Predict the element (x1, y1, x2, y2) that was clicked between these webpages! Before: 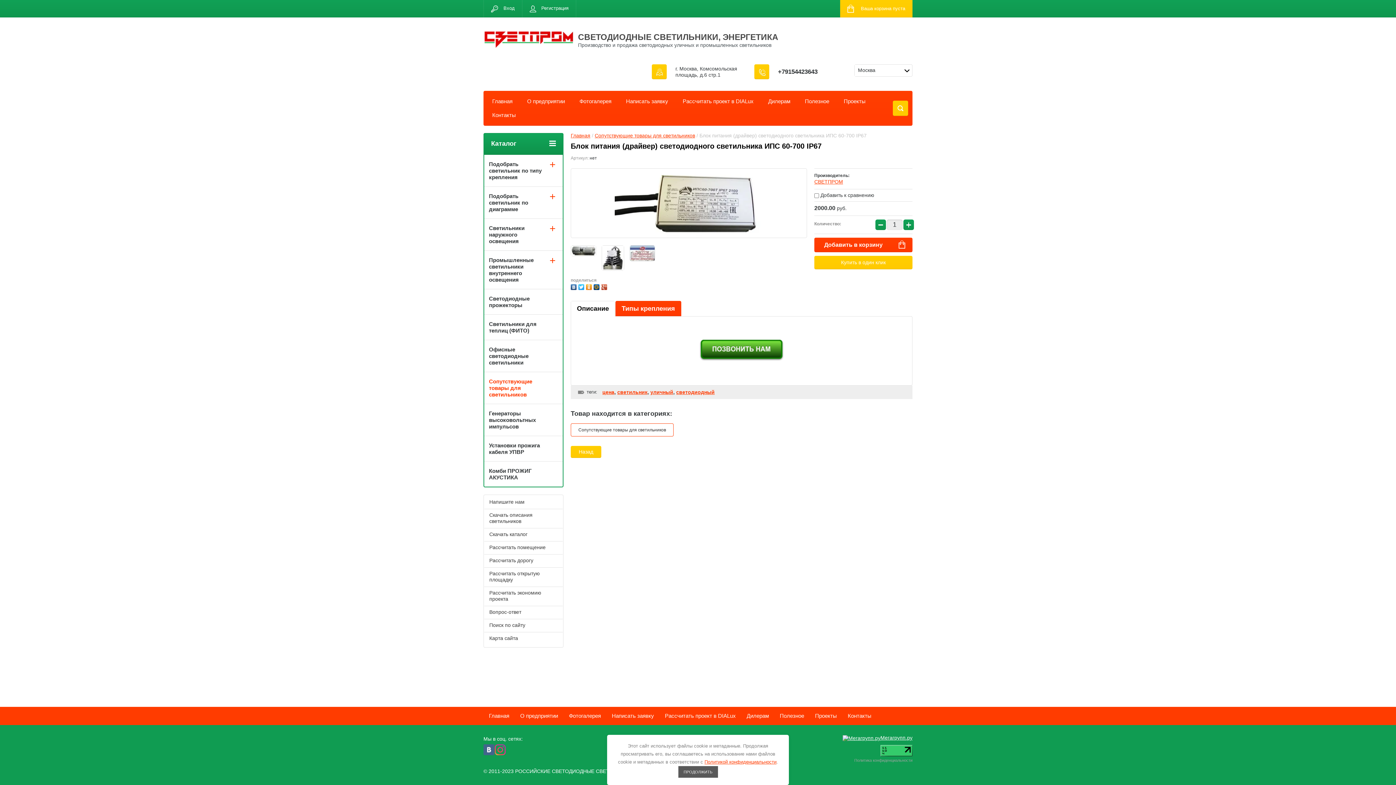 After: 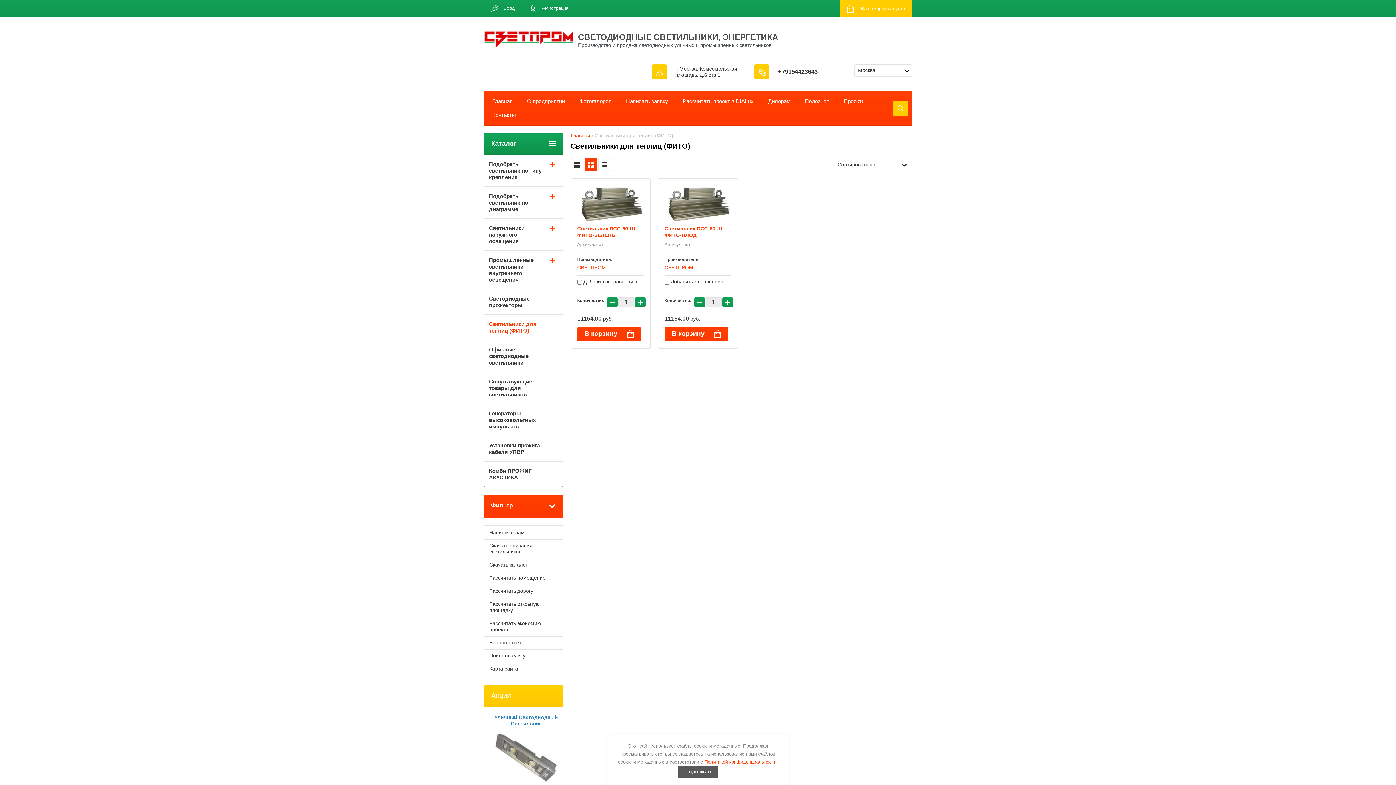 Action: label: Светильники для теплиц (ФИТО) bbox: (484, 314, 562, 340)